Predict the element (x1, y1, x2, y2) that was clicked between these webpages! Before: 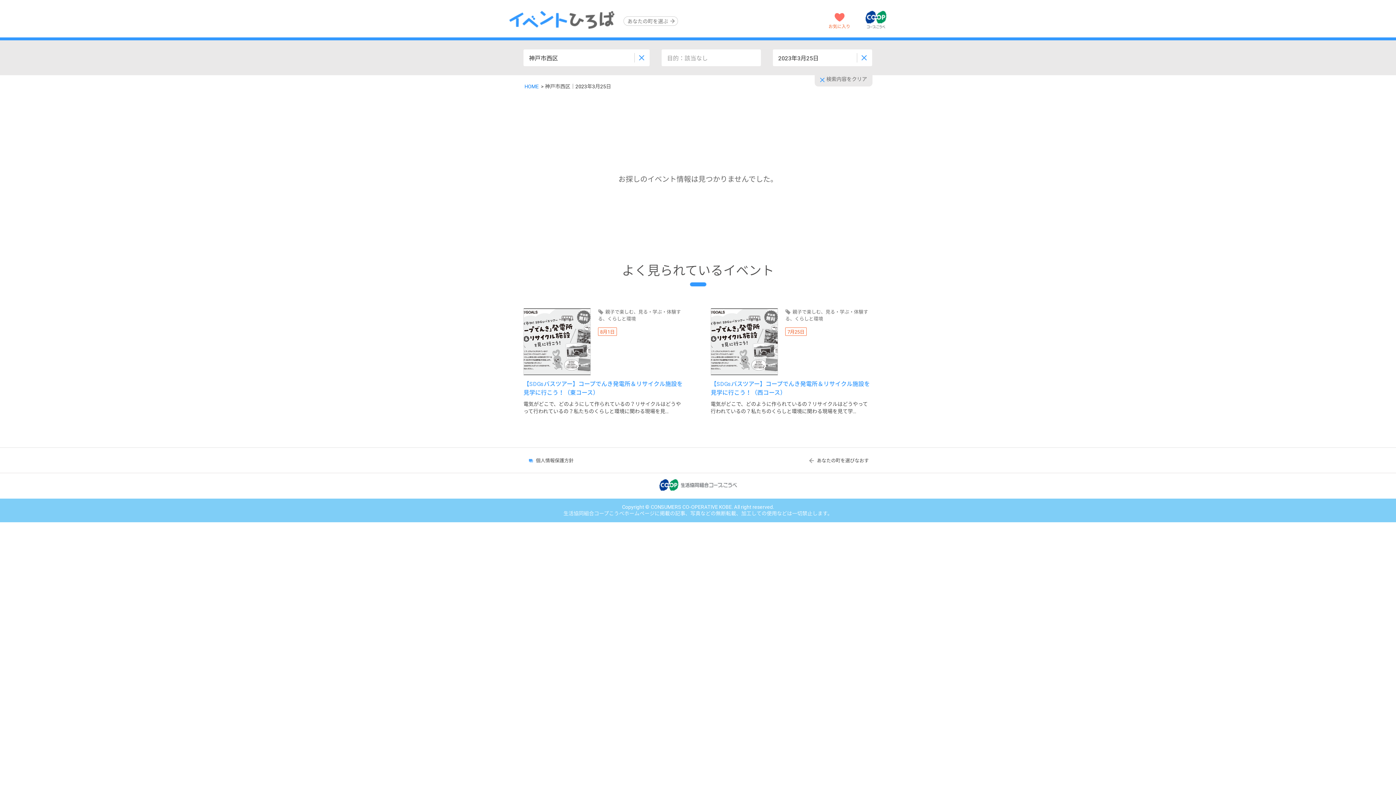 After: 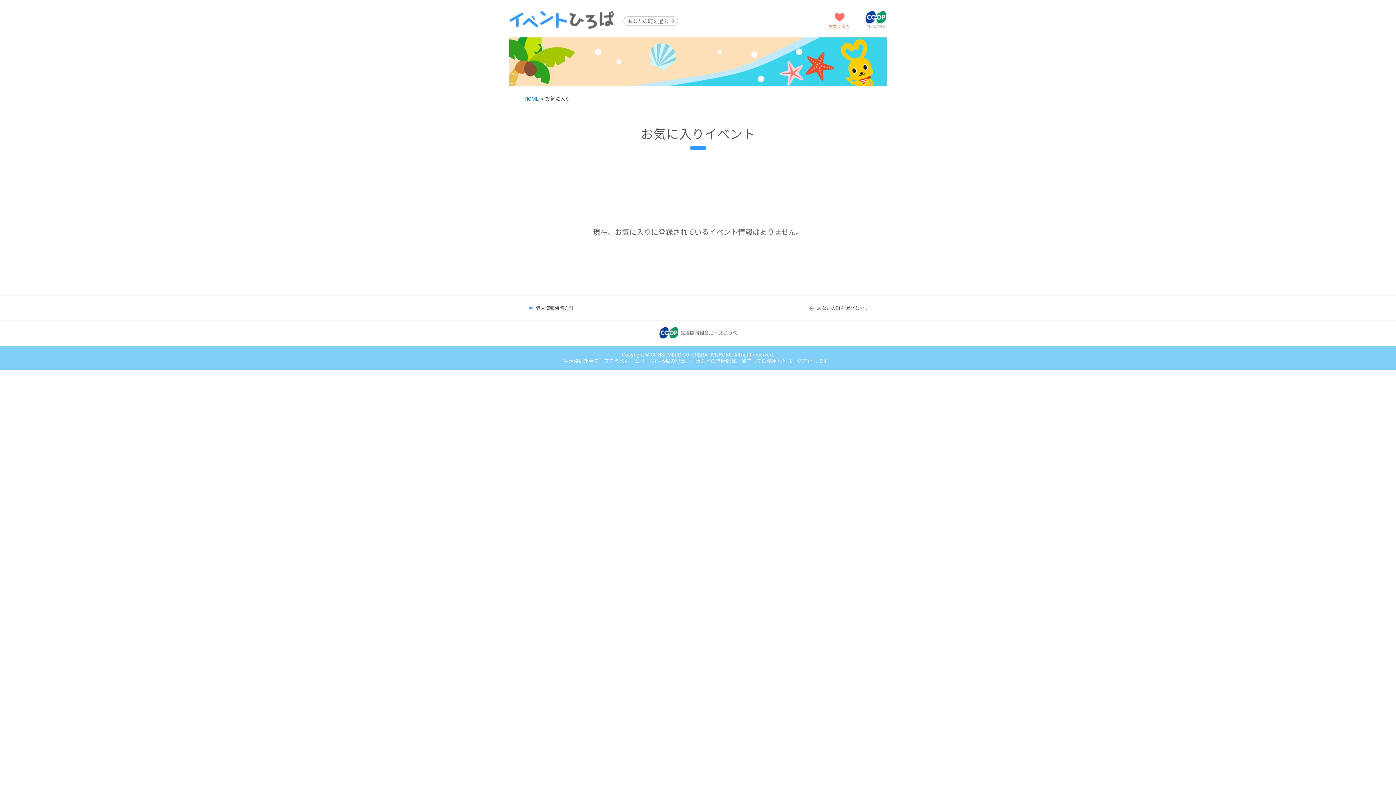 Action: bbox: (828, 17, 850, 29) label: お気に入り